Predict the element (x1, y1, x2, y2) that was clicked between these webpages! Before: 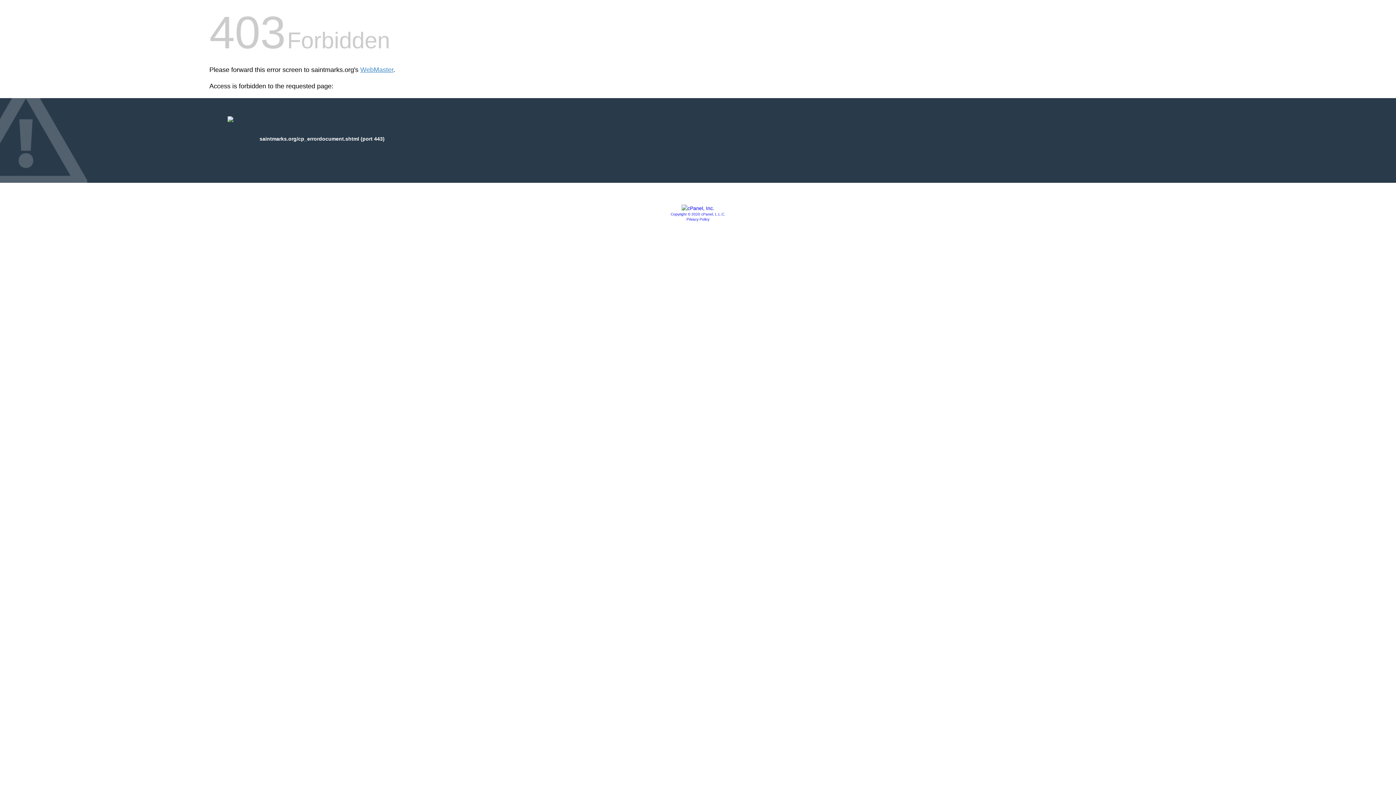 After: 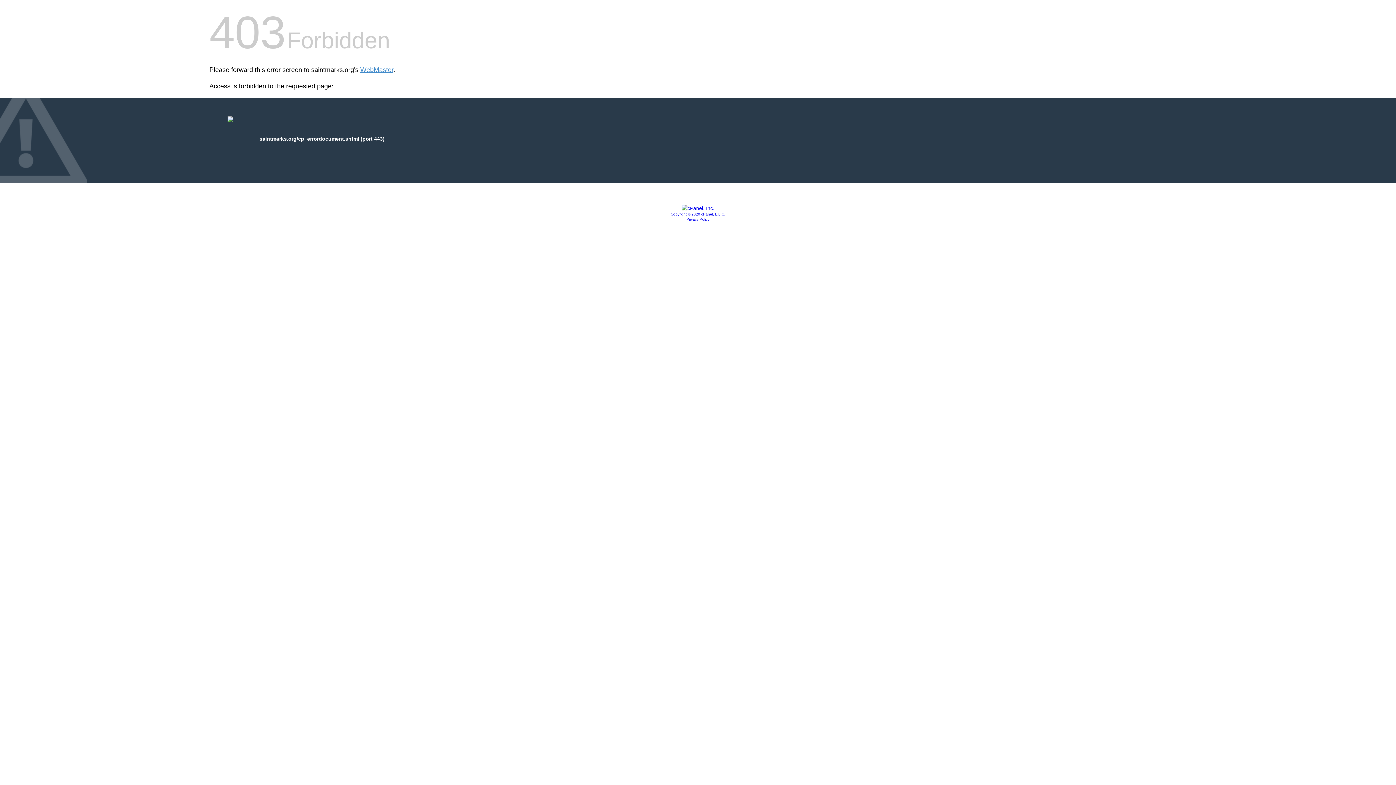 Action: bbox: (681, 205, 714, 211)